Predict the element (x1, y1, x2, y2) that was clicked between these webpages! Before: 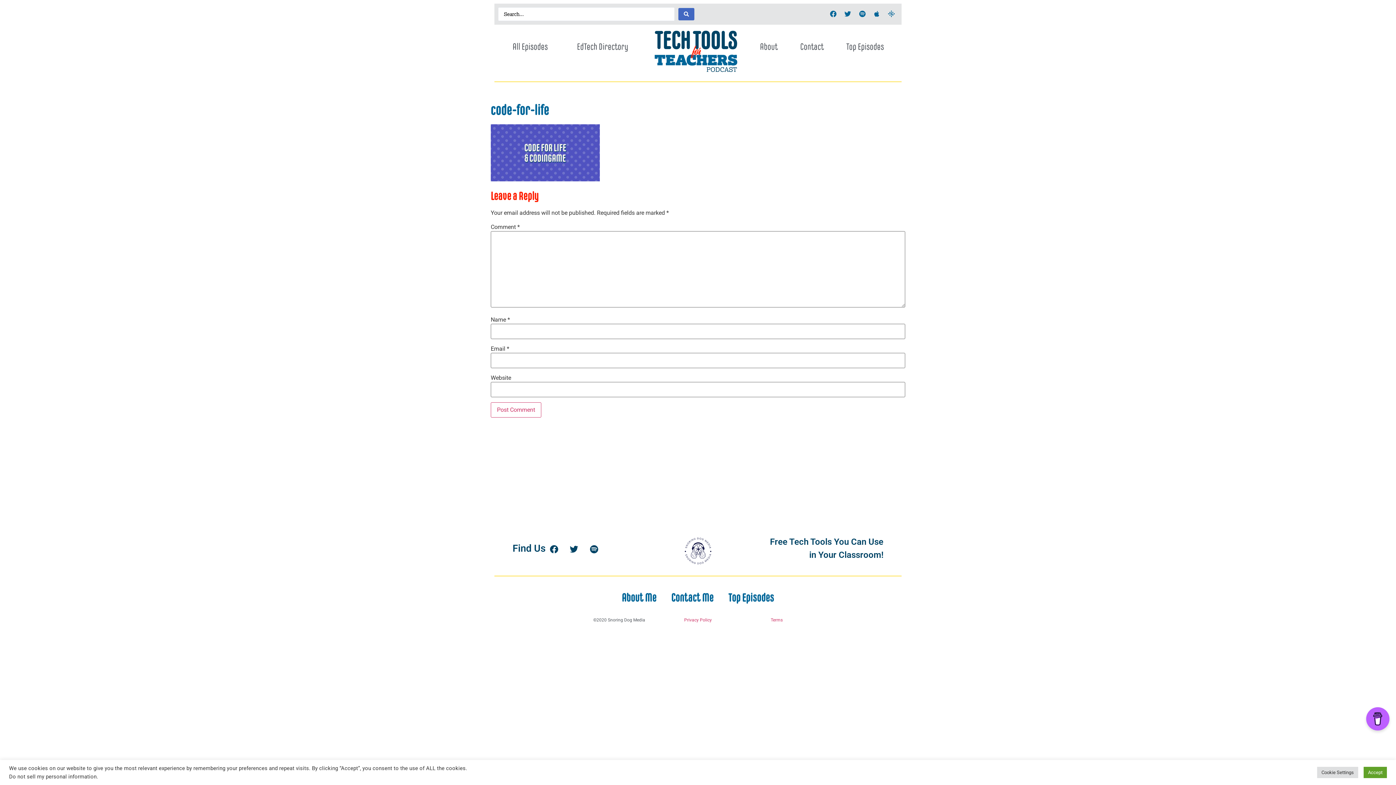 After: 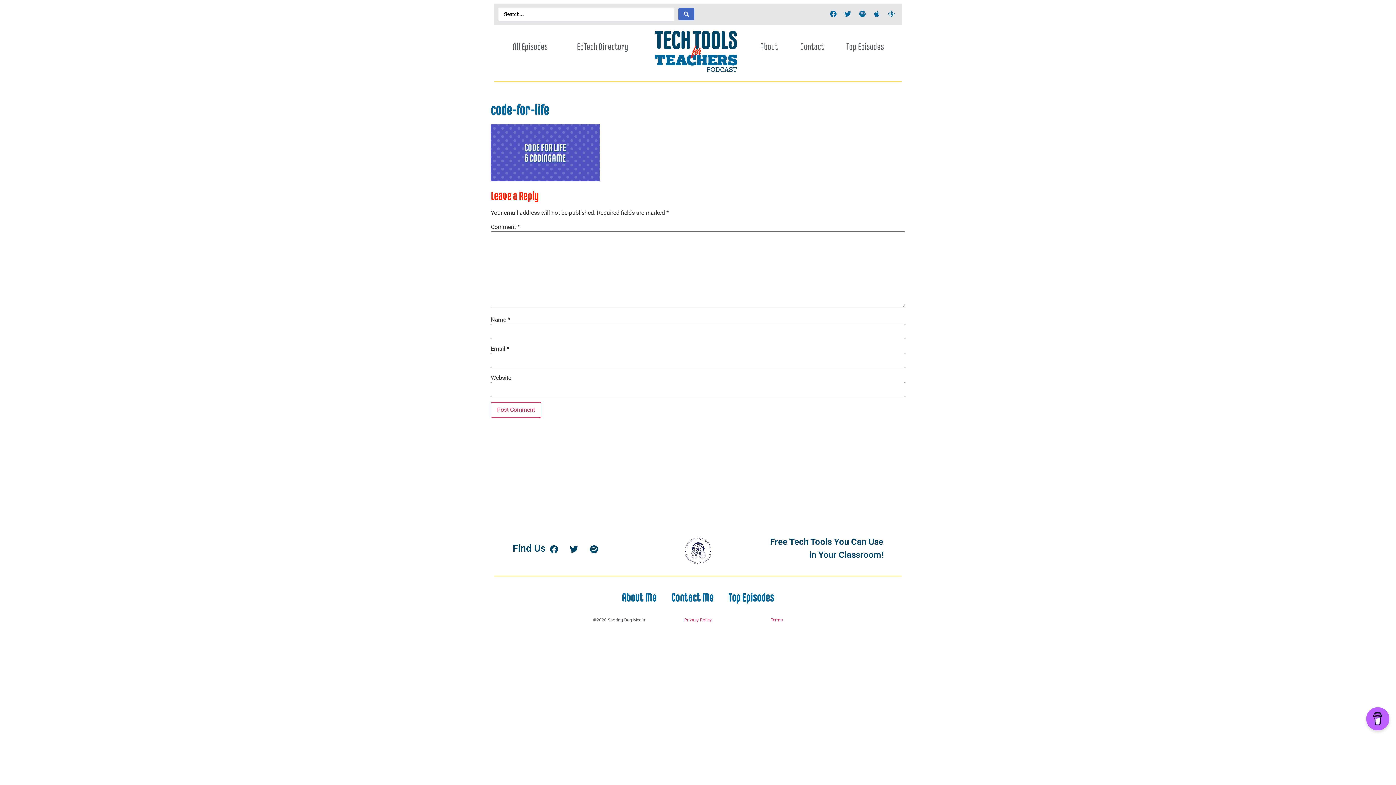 Action: bbox: (1364, 767, 1387, 778) label: Accept